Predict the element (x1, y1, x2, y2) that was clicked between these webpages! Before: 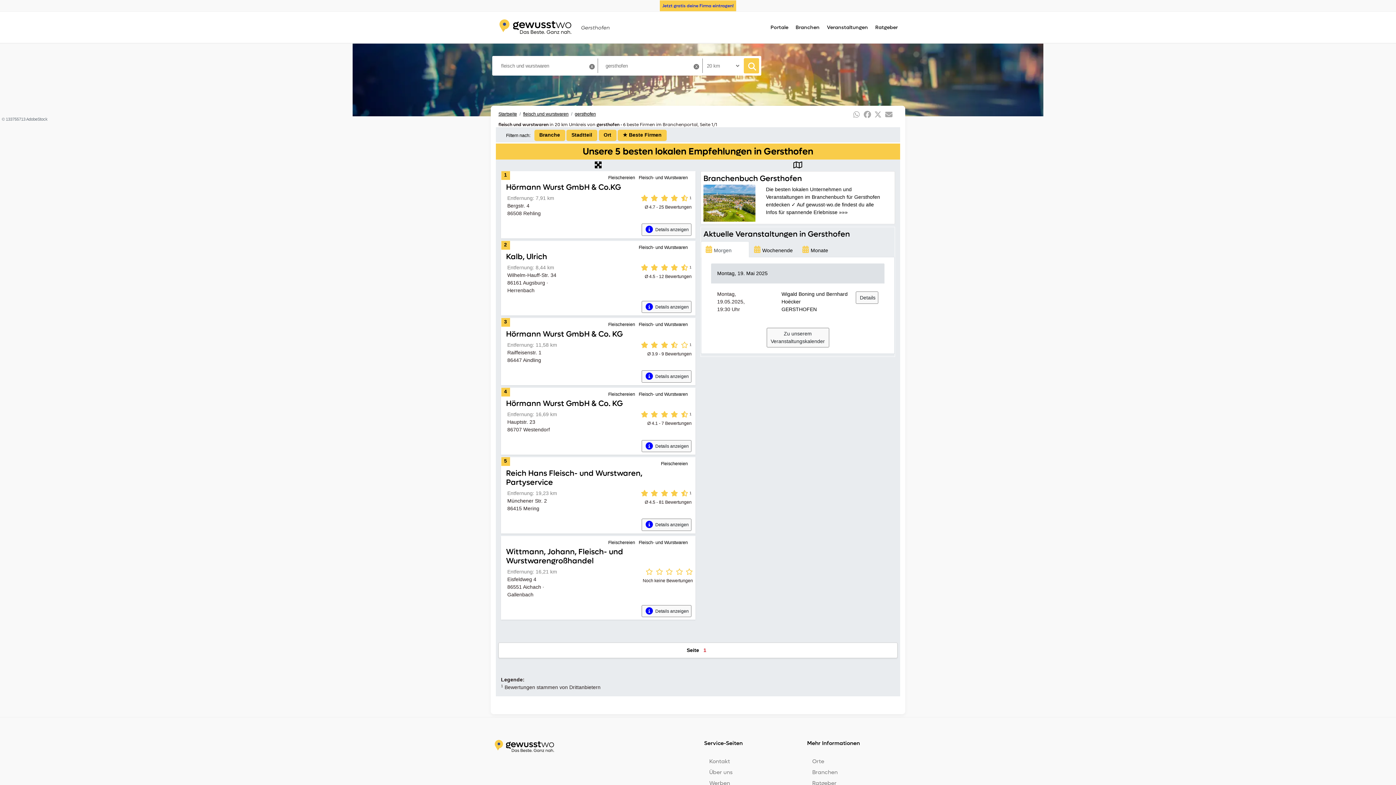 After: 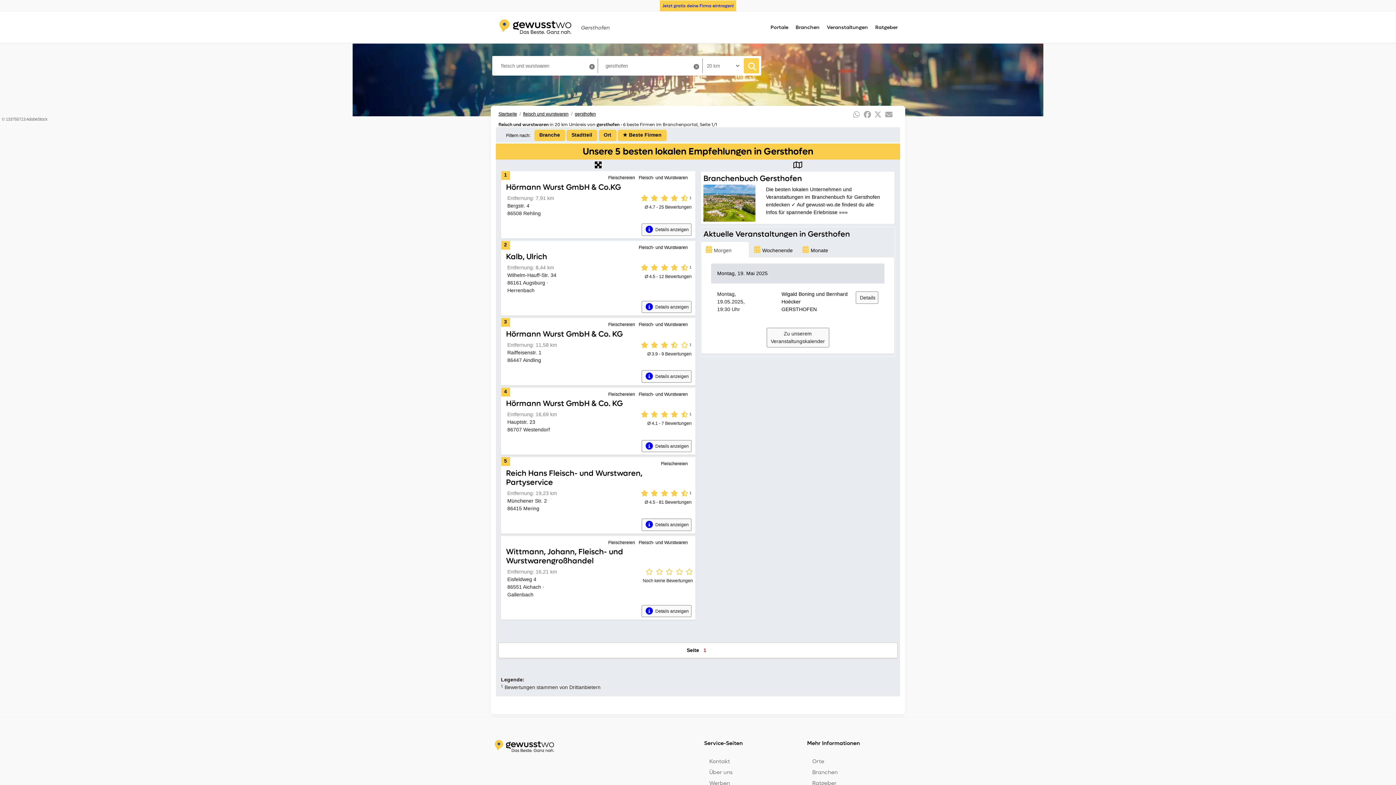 Action: bbox: (872, 113, 881, 118)